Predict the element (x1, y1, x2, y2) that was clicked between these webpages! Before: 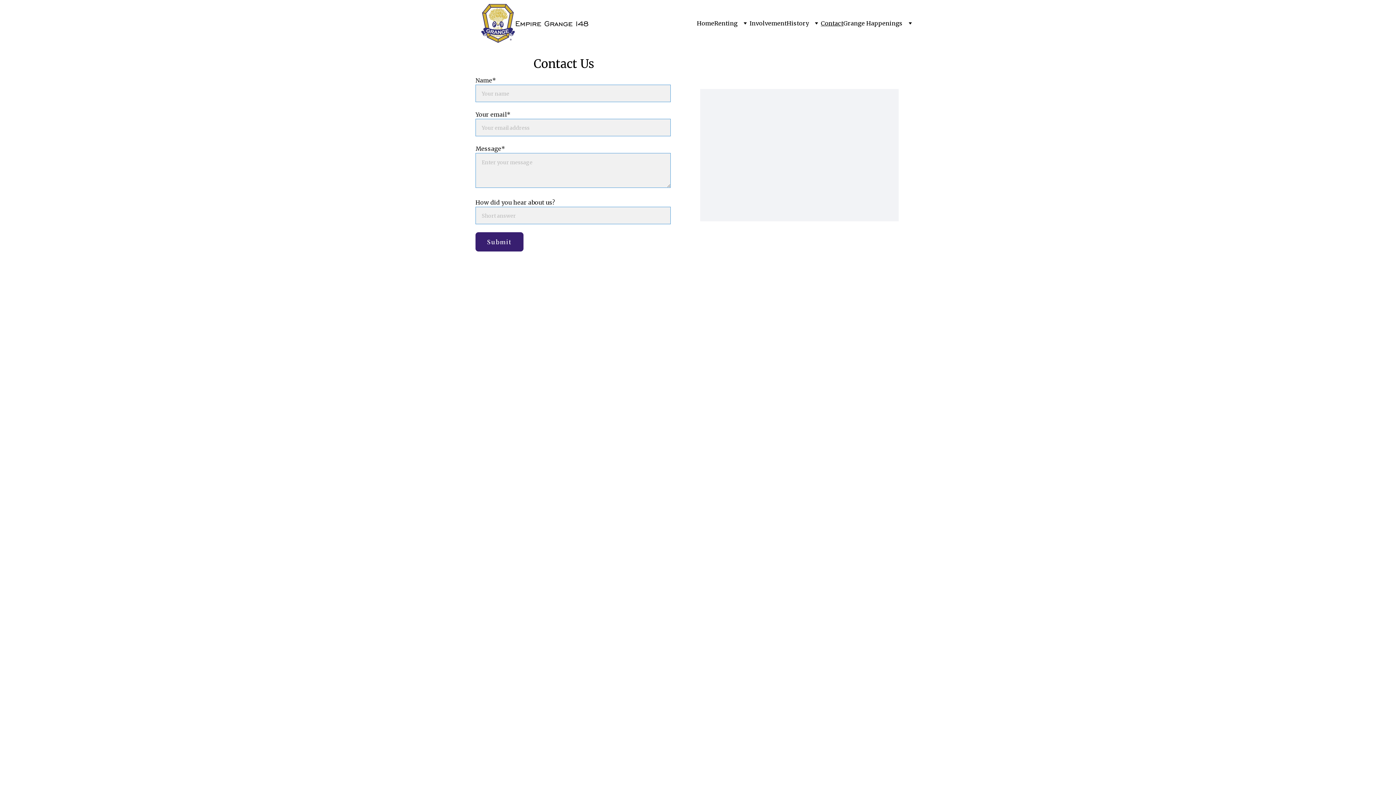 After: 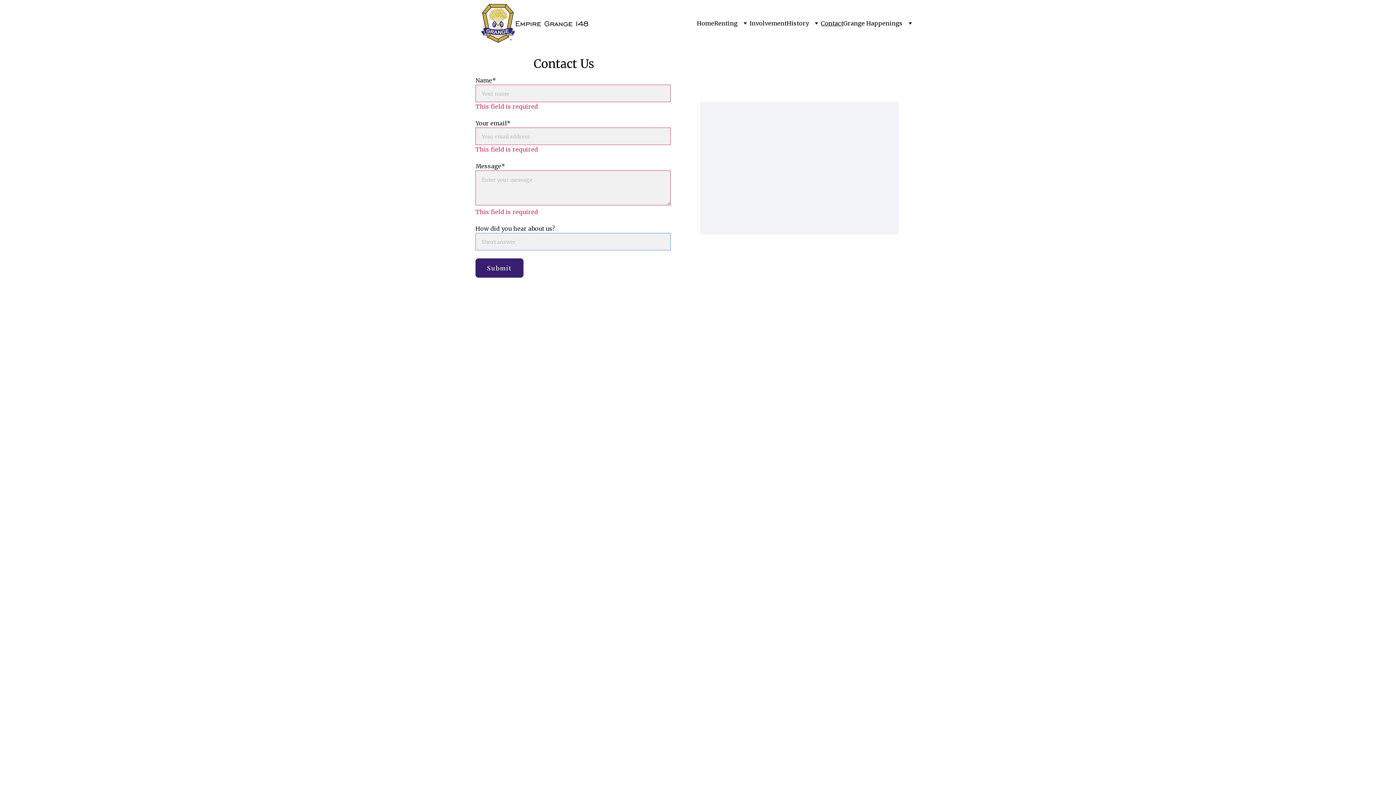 Action: bbox: (475, 232, 523, 251) label: Submit